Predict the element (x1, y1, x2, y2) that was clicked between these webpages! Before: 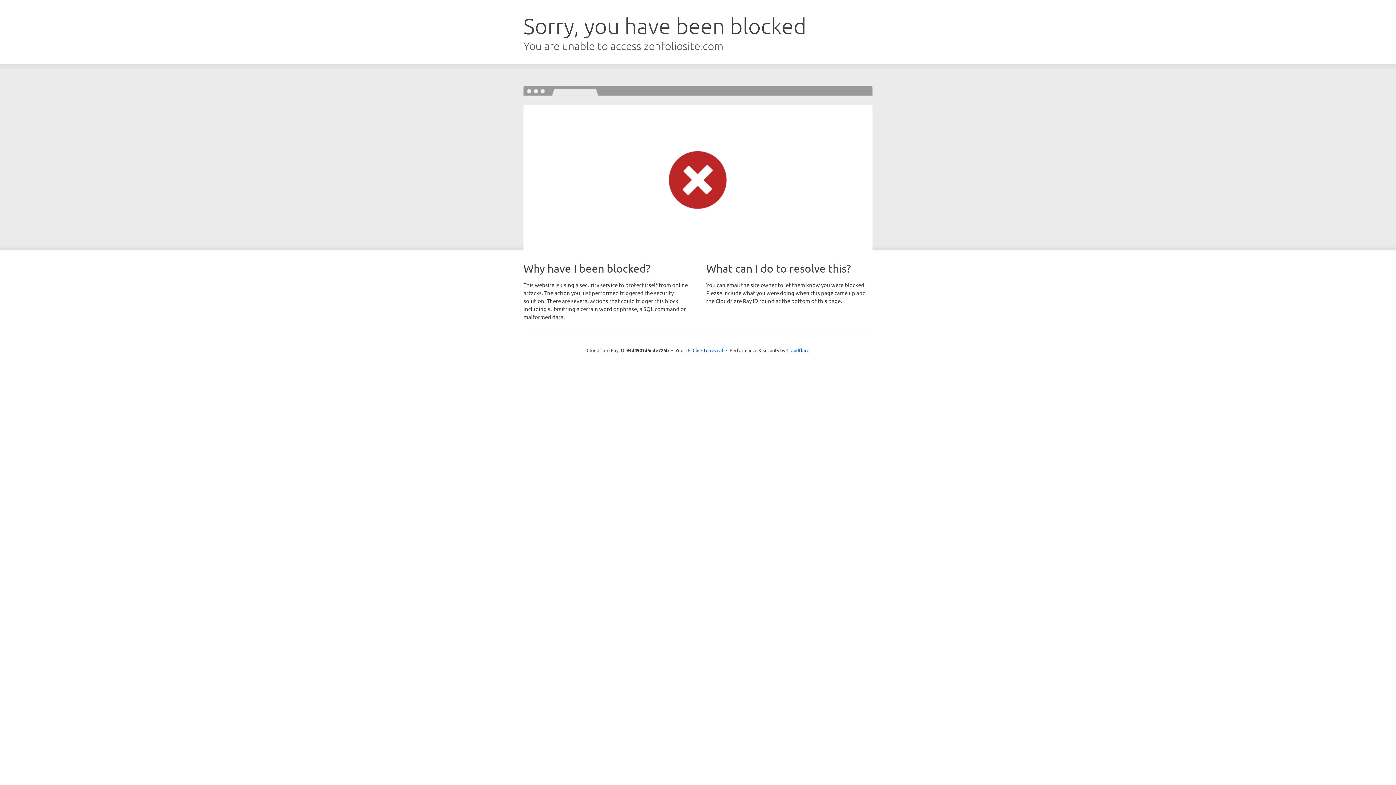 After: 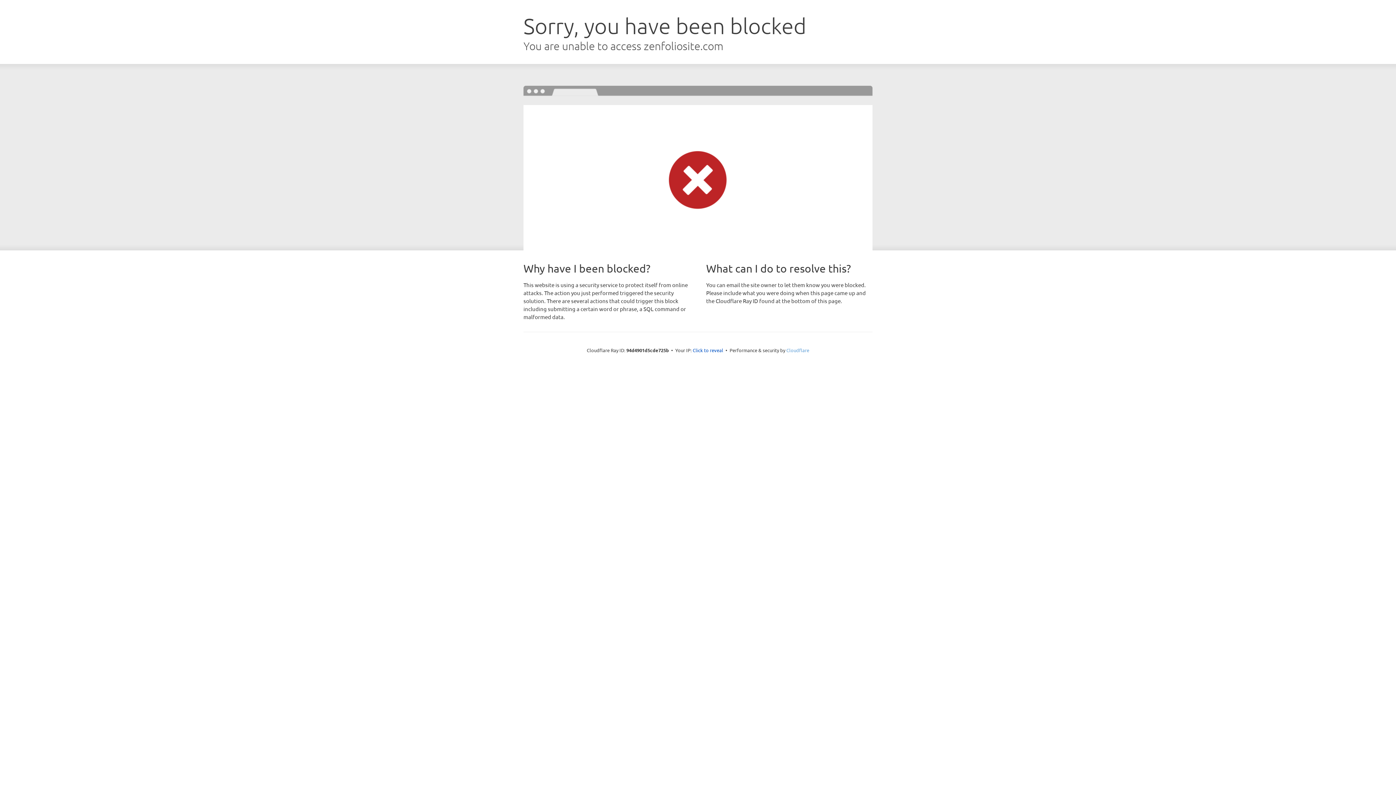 Action: label: Cloudflare bbox: (786, 347, 809, 353)